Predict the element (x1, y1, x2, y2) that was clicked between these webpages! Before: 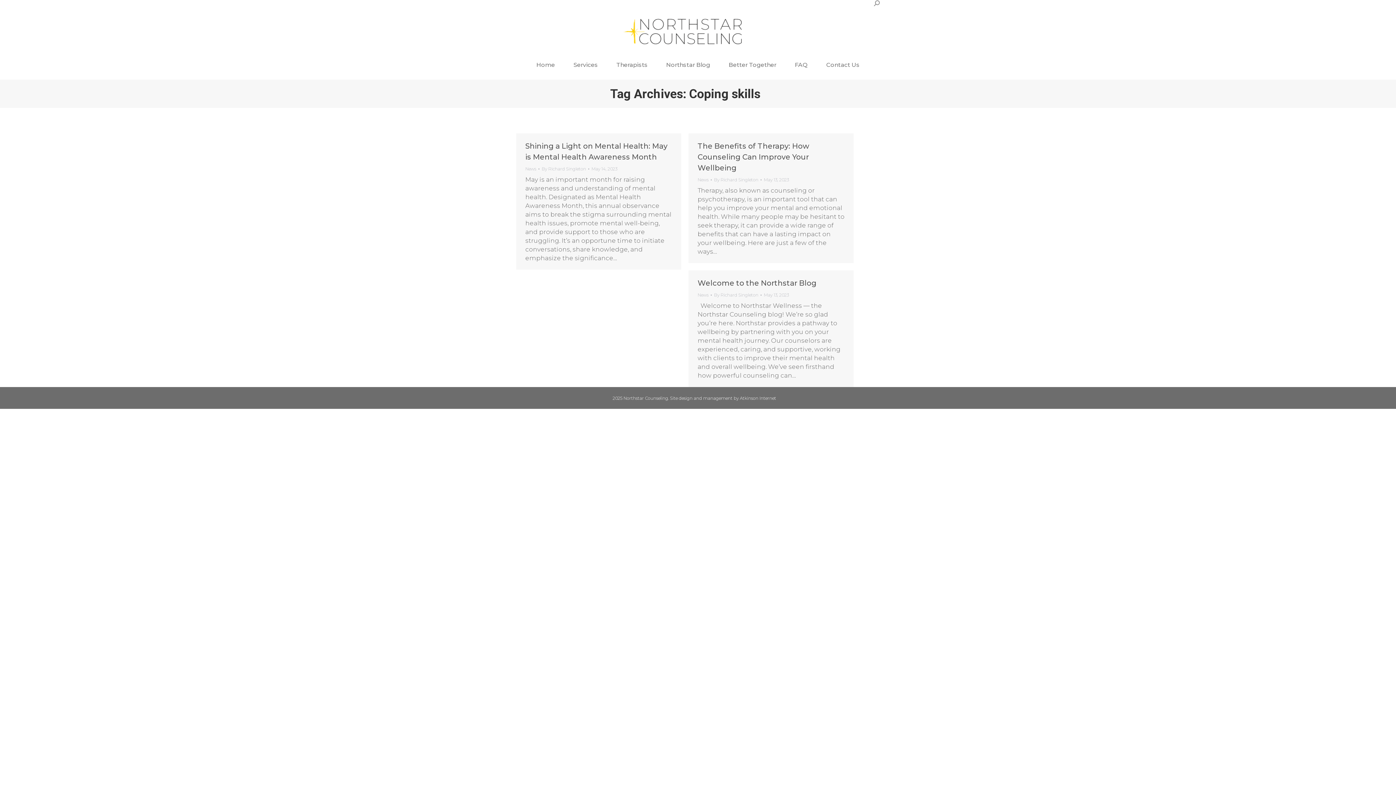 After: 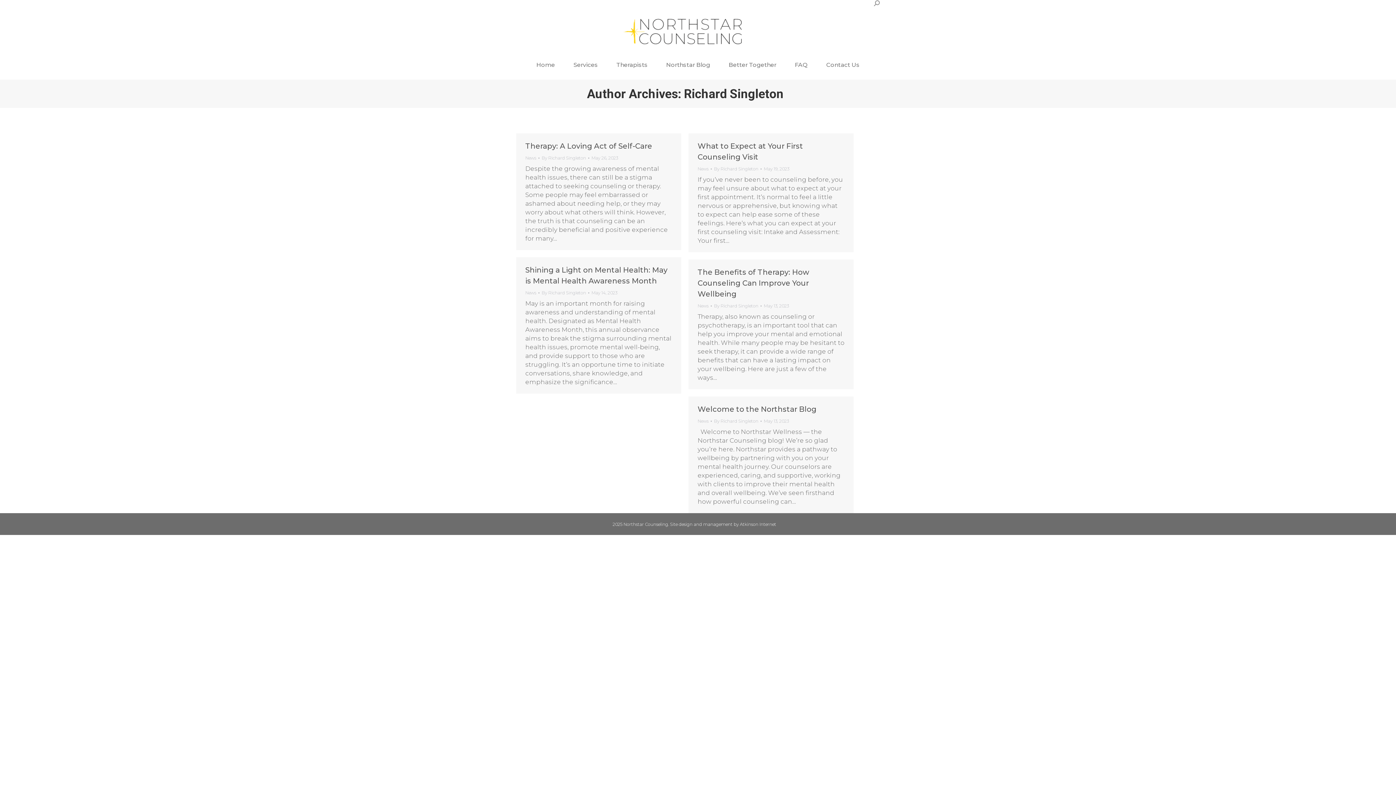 Action: bbox: (541, 166, 589, 171) label: By Richard Singleton